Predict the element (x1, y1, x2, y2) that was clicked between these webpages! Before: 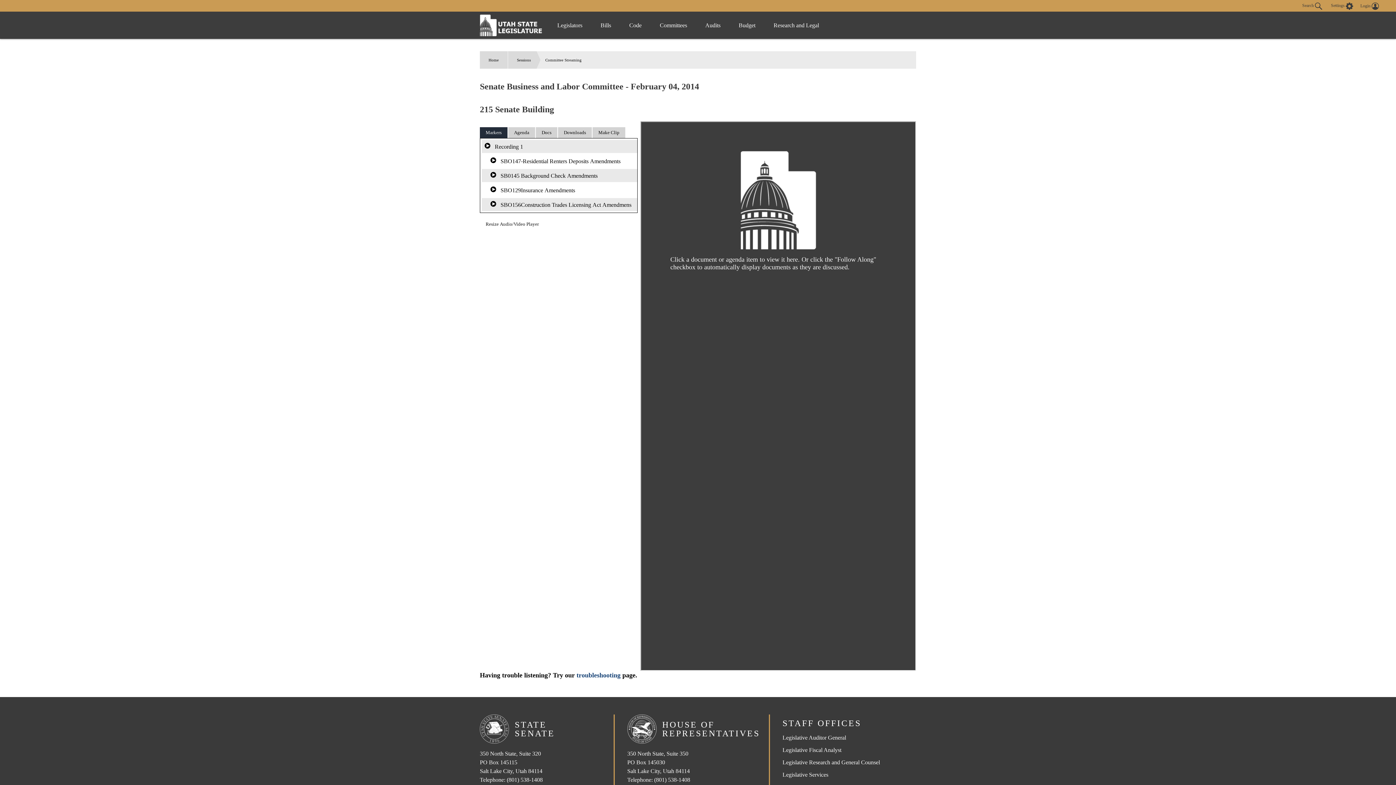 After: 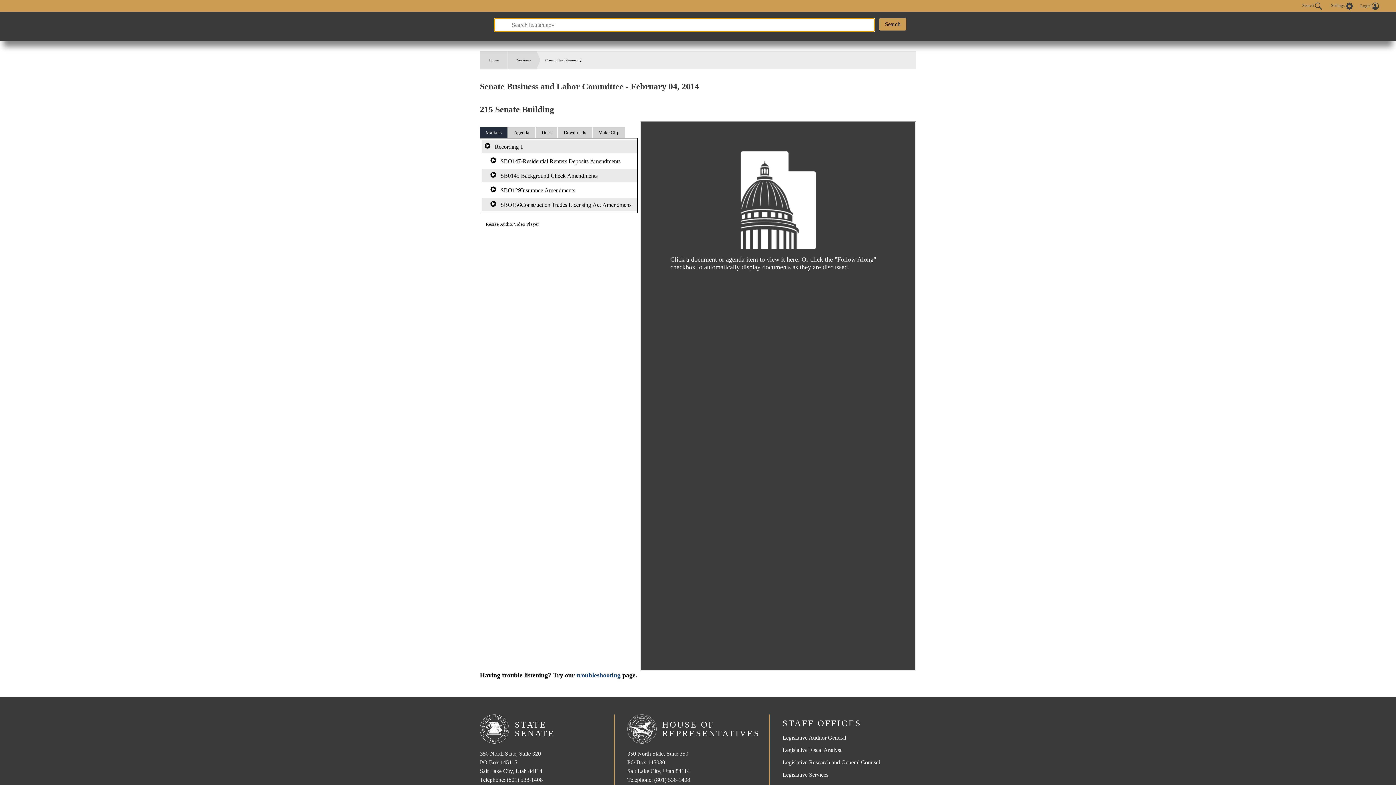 Action: bbox: (1298, 2, 1326, 9) label: Search 